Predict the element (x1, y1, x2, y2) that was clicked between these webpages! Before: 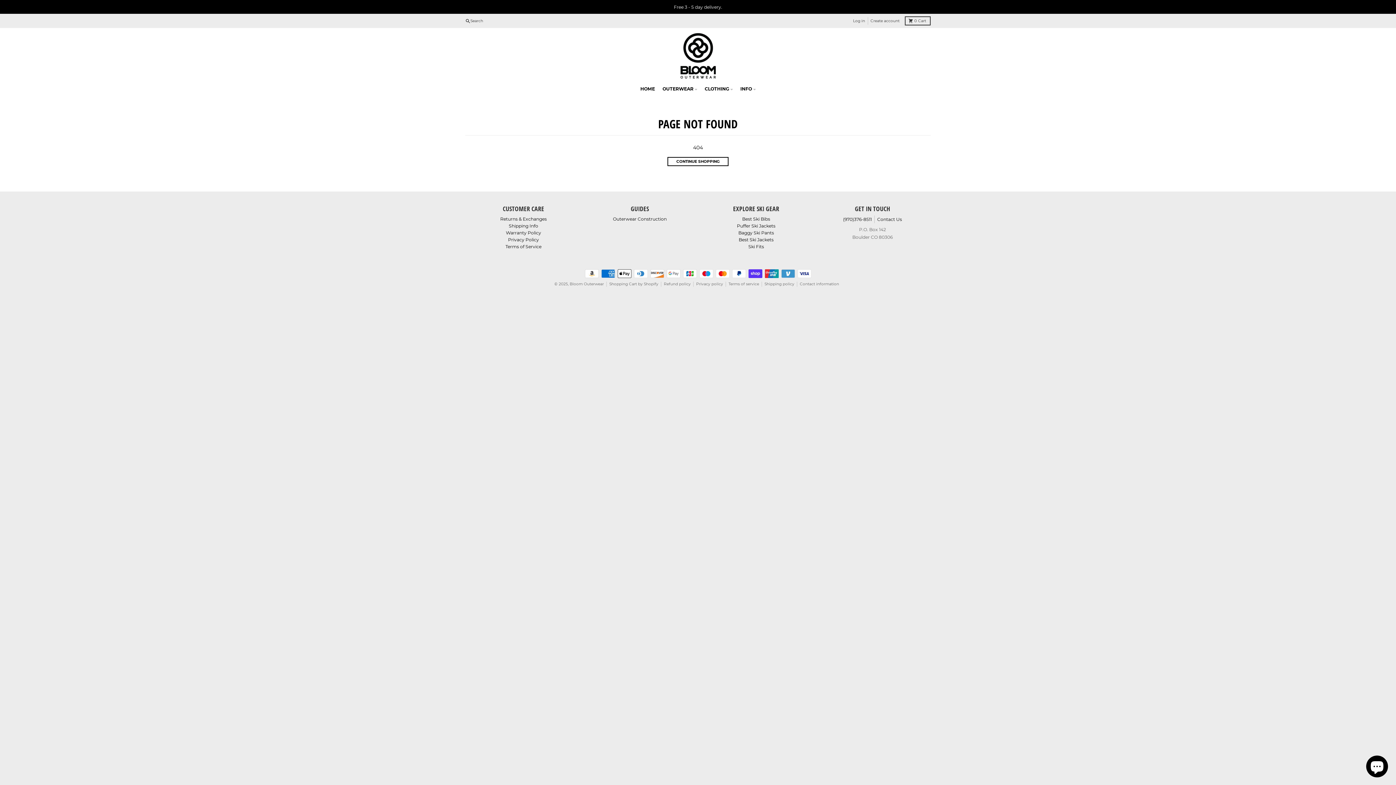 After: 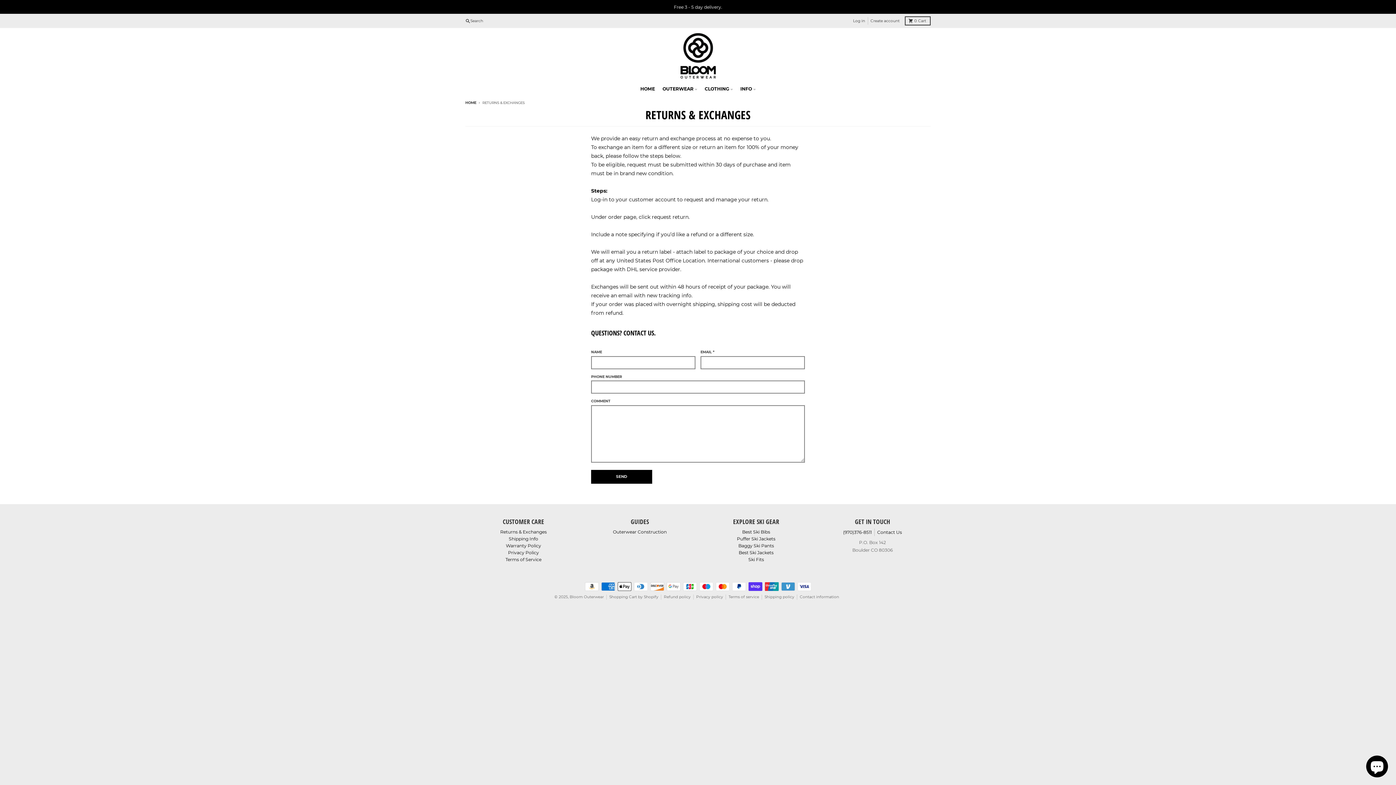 Action: bbox: (500, 216, 546, 221) label: Returns & Exchanges